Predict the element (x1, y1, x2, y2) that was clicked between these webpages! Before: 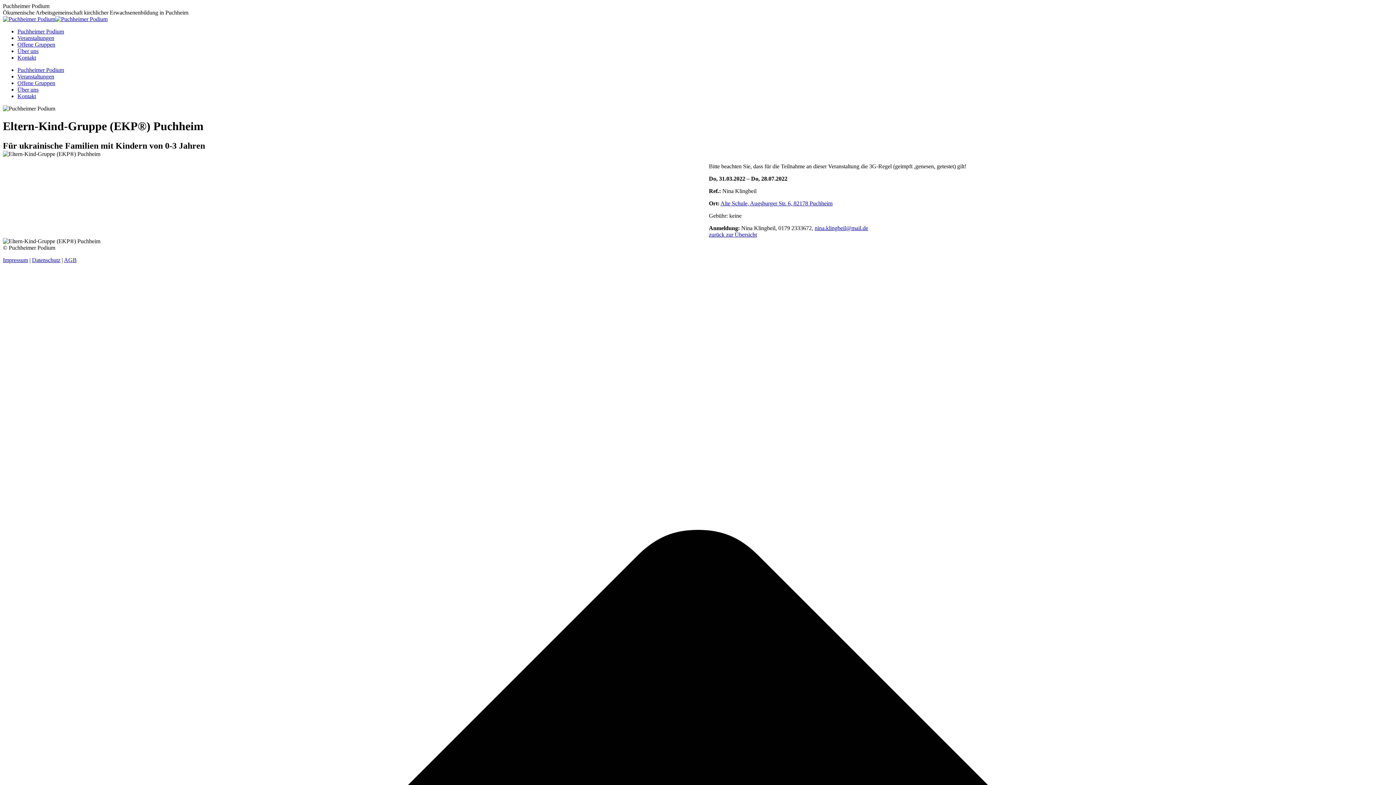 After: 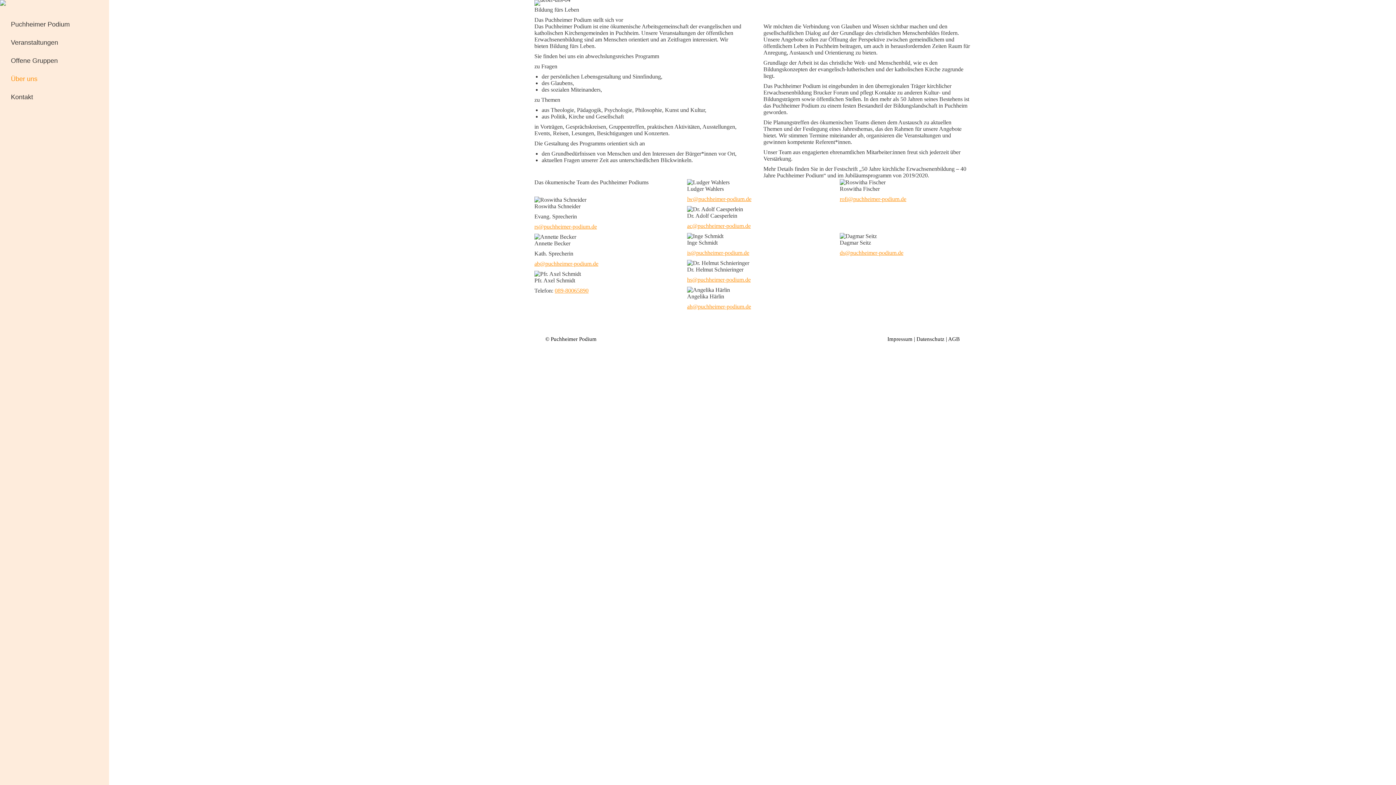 Action: bbox: (17, 86, 38, 92) label: Über uns